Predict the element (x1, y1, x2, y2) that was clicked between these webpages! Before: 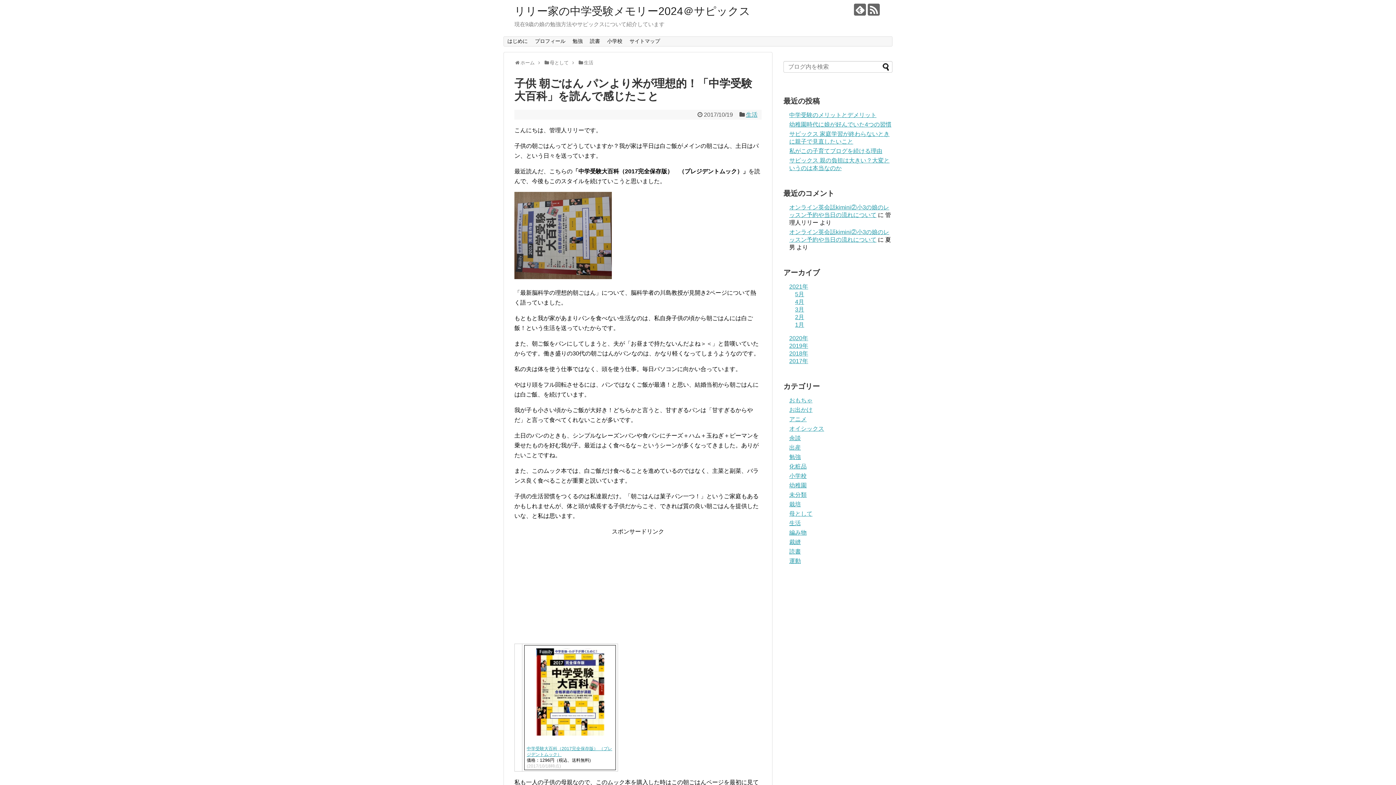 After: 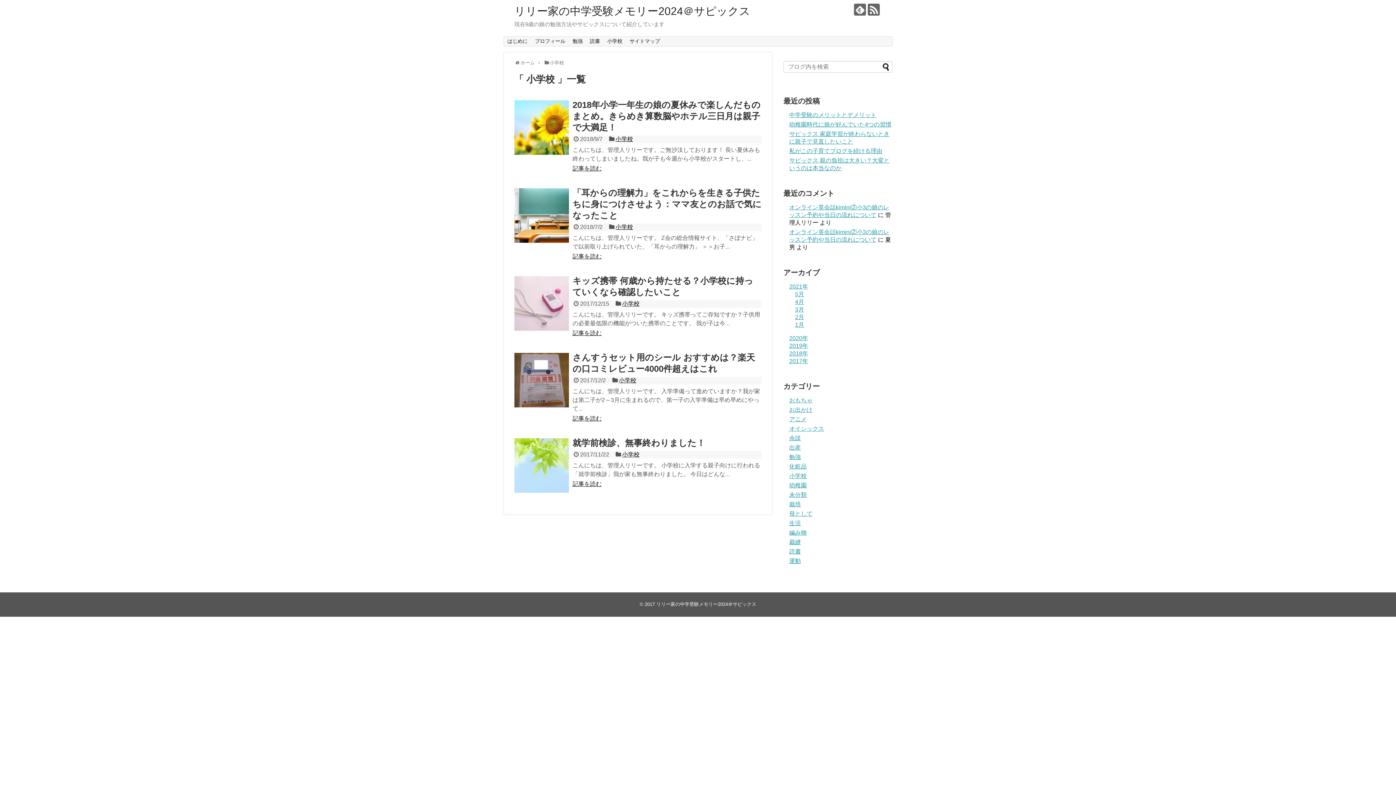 Action: label: 小学校 bbox: (603, 36, 626, 46)